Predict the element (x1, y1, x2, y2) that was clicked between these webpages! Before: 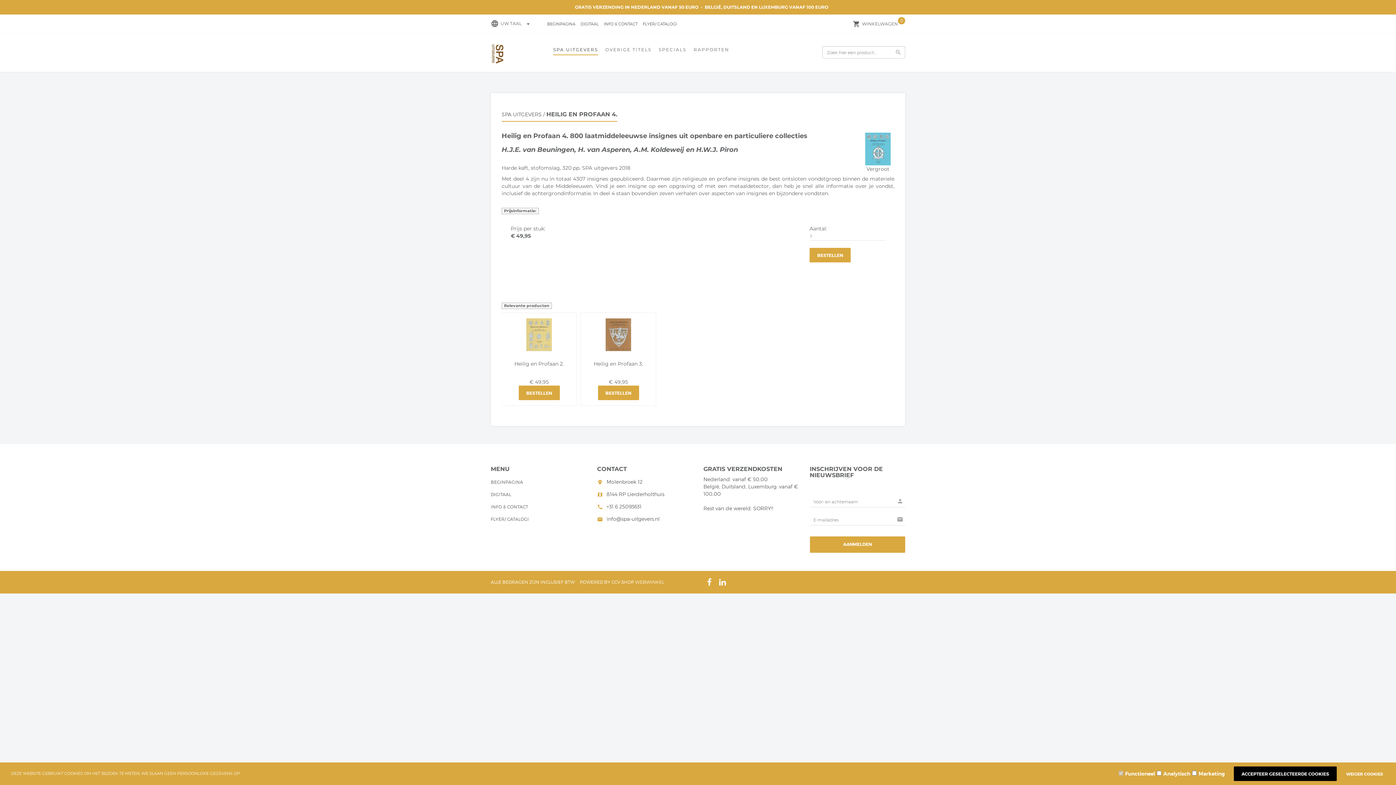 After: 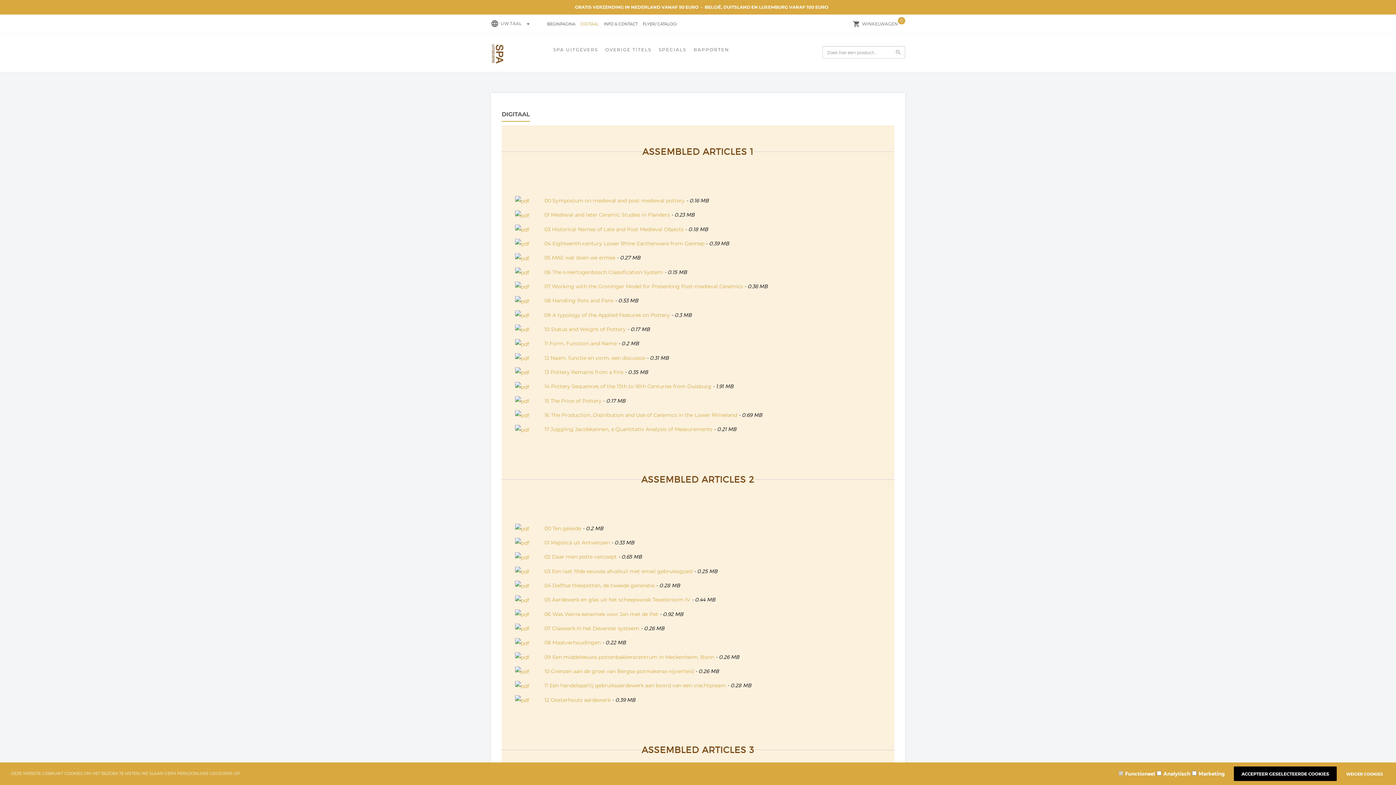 Action: label: DIGITAAL bbox: (490, 492, 511, 499)